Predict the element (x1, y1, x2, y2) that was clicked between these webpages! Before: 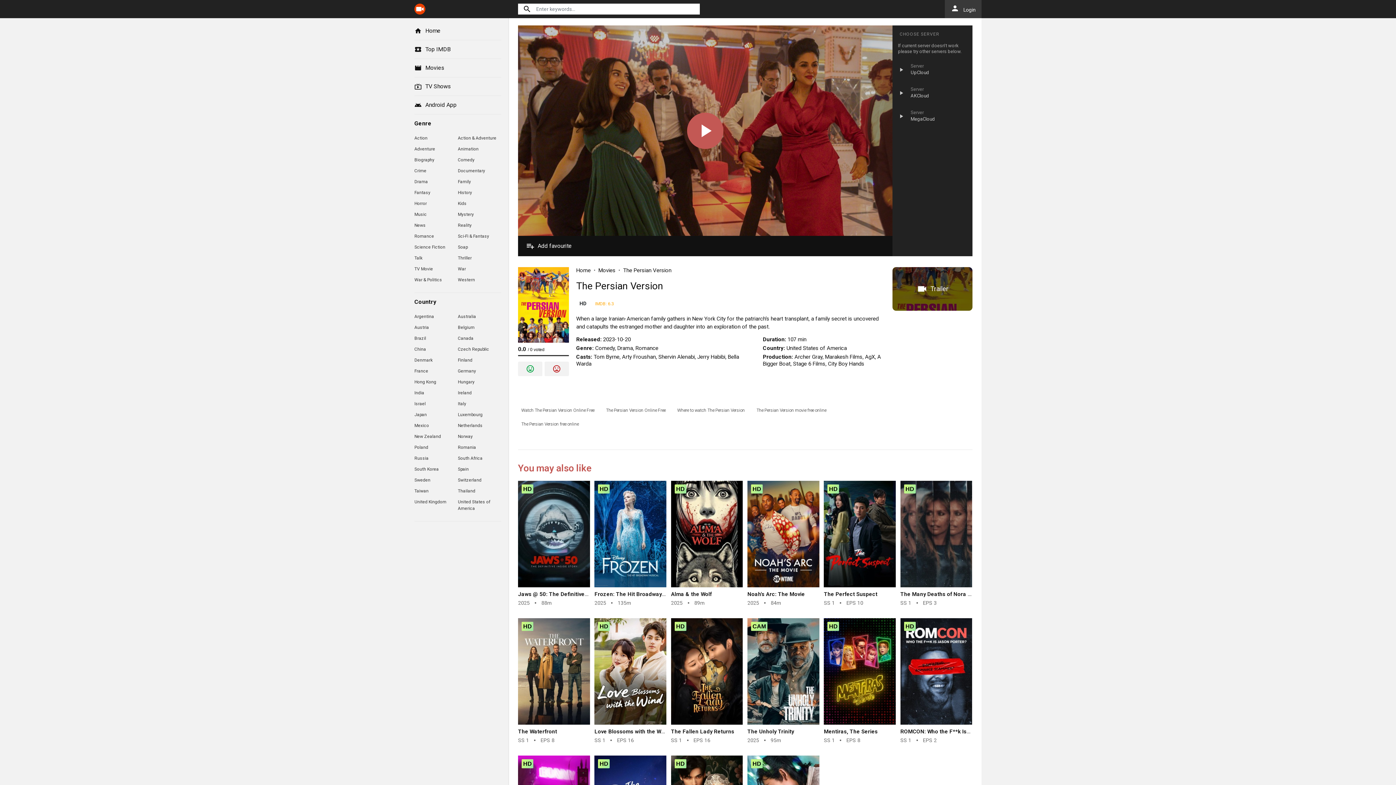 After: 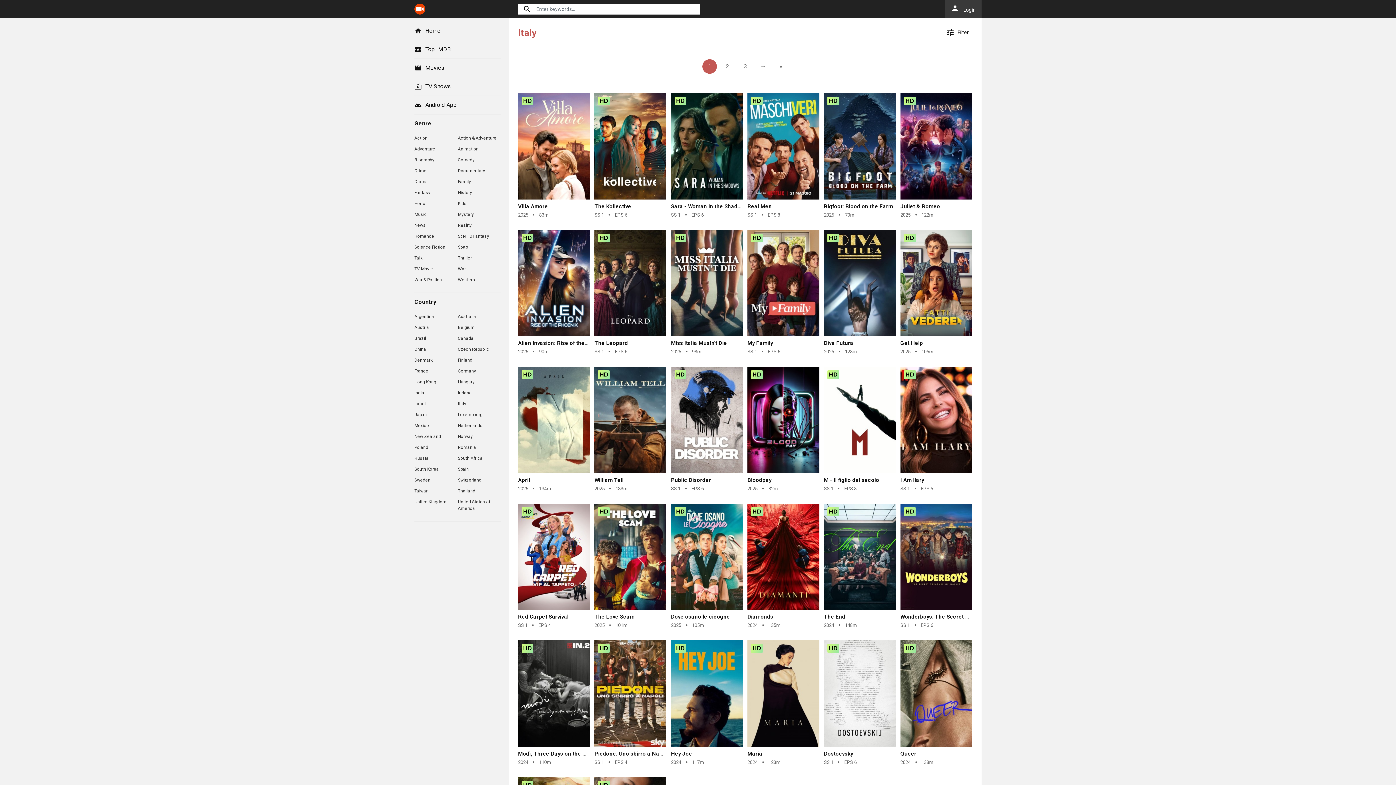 Action: label: Italy bbox: (457, 398, 500, 409)